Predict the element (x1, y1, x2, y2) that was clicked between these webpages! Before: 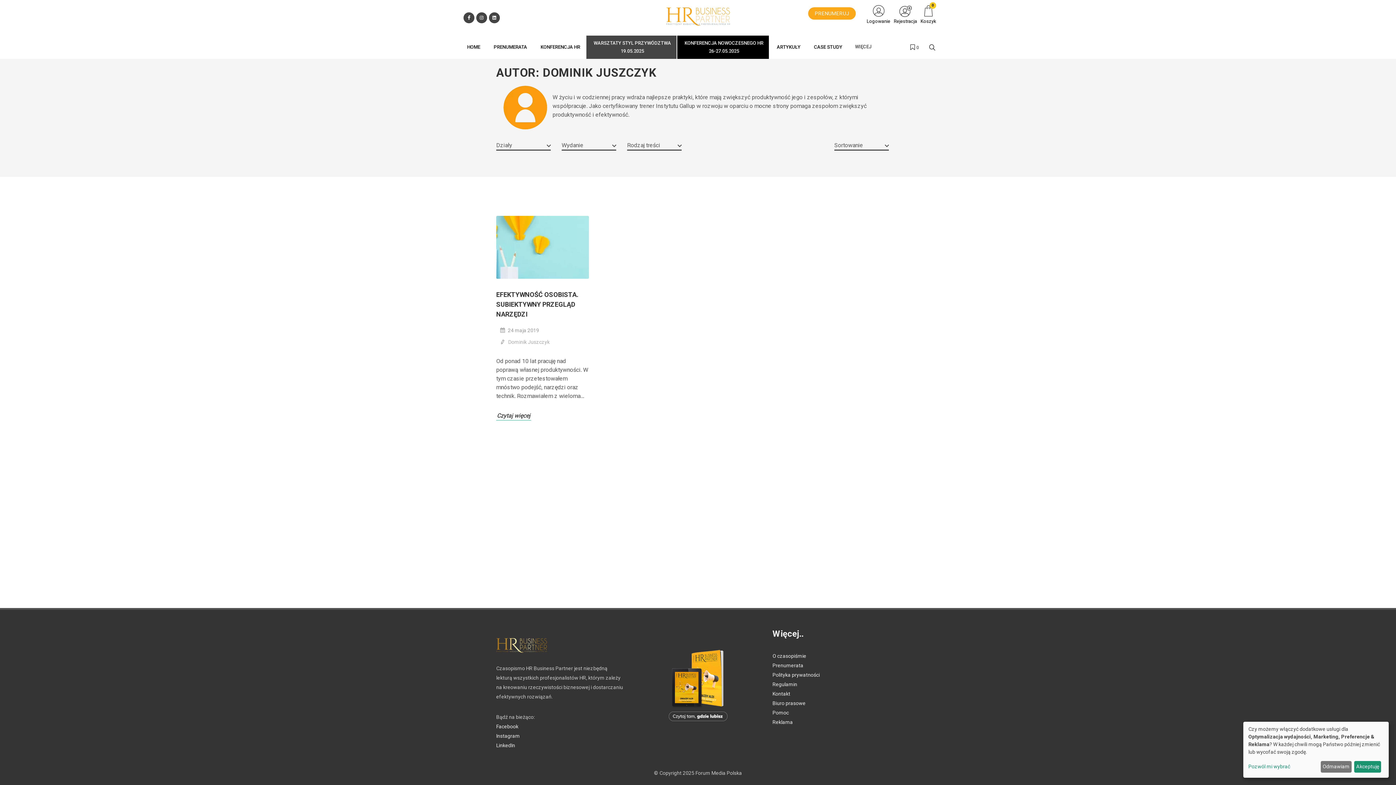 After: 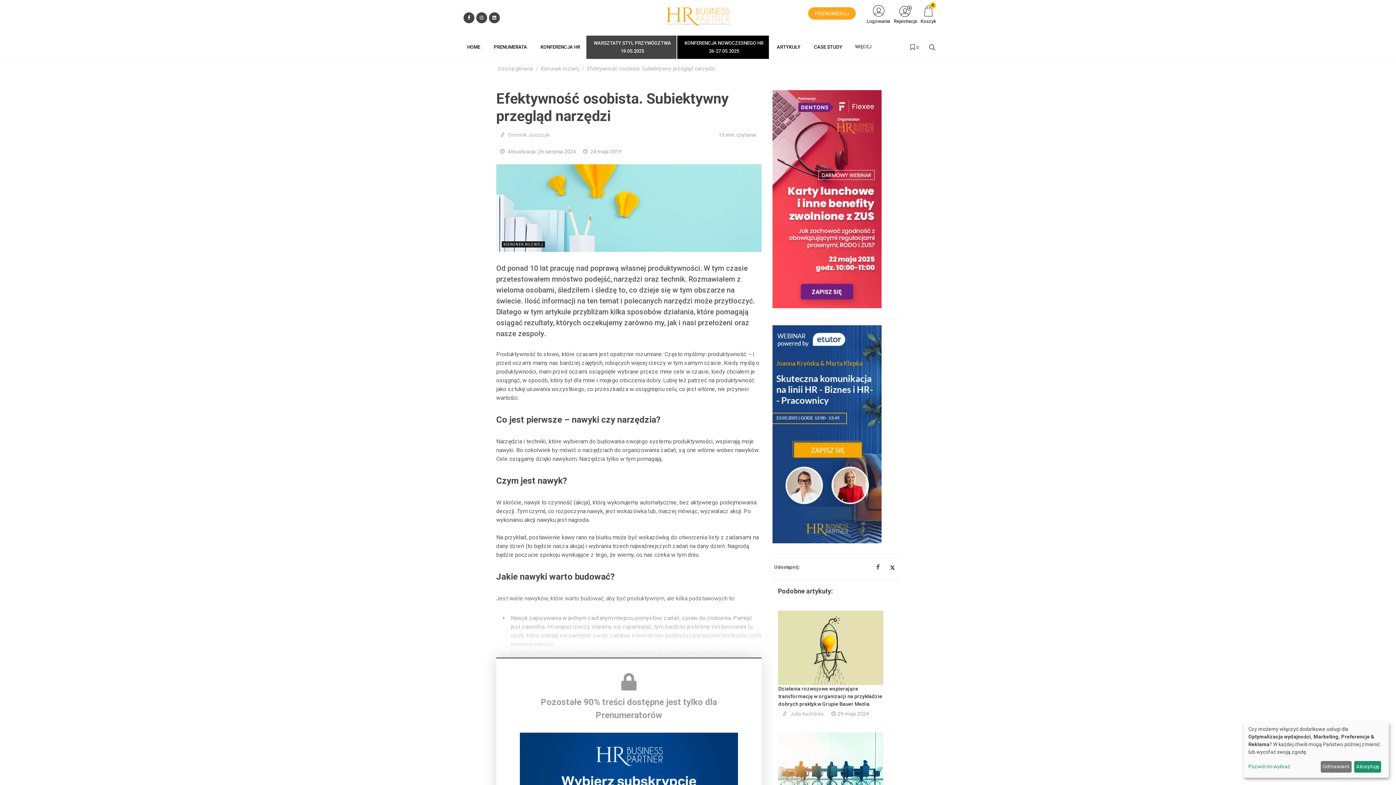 Action: bbox: (496, 215, 589, 278)